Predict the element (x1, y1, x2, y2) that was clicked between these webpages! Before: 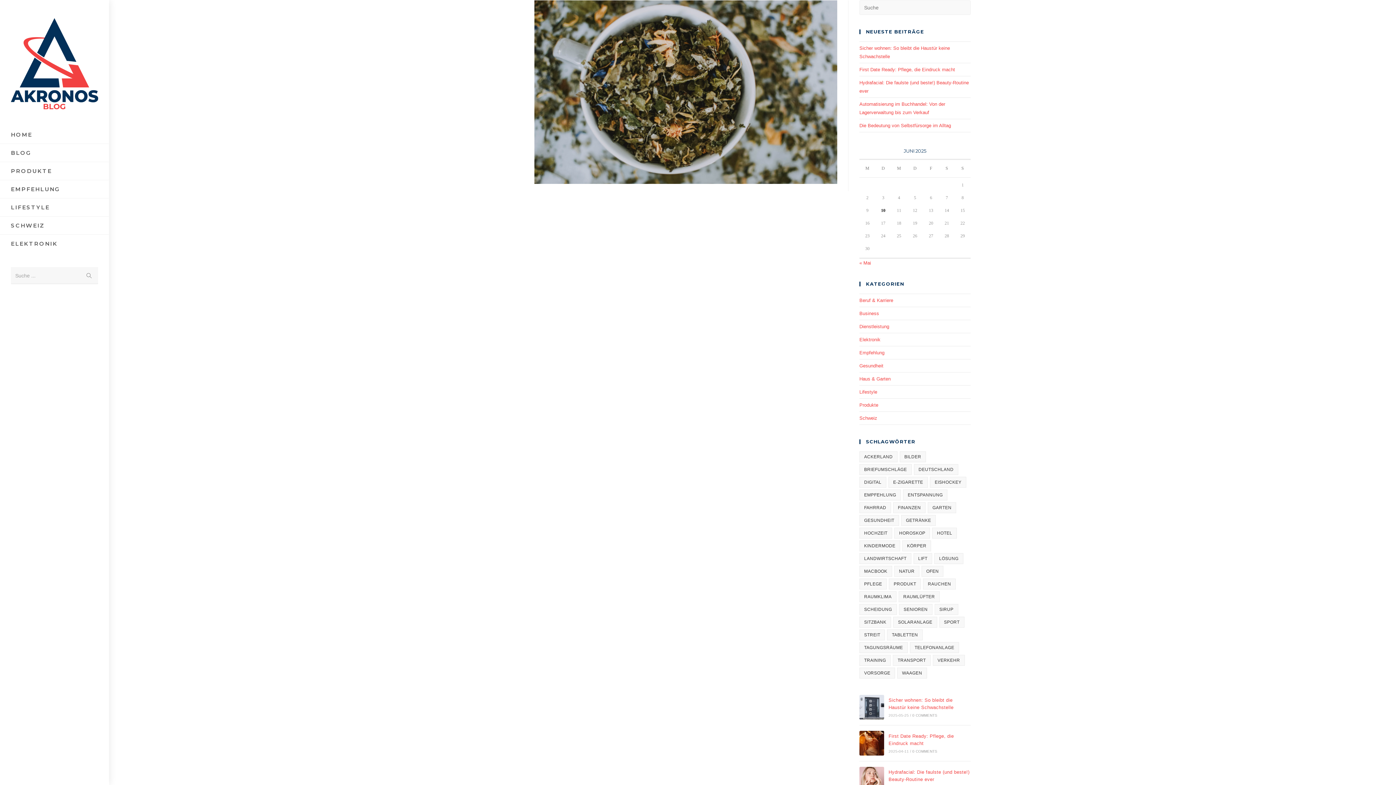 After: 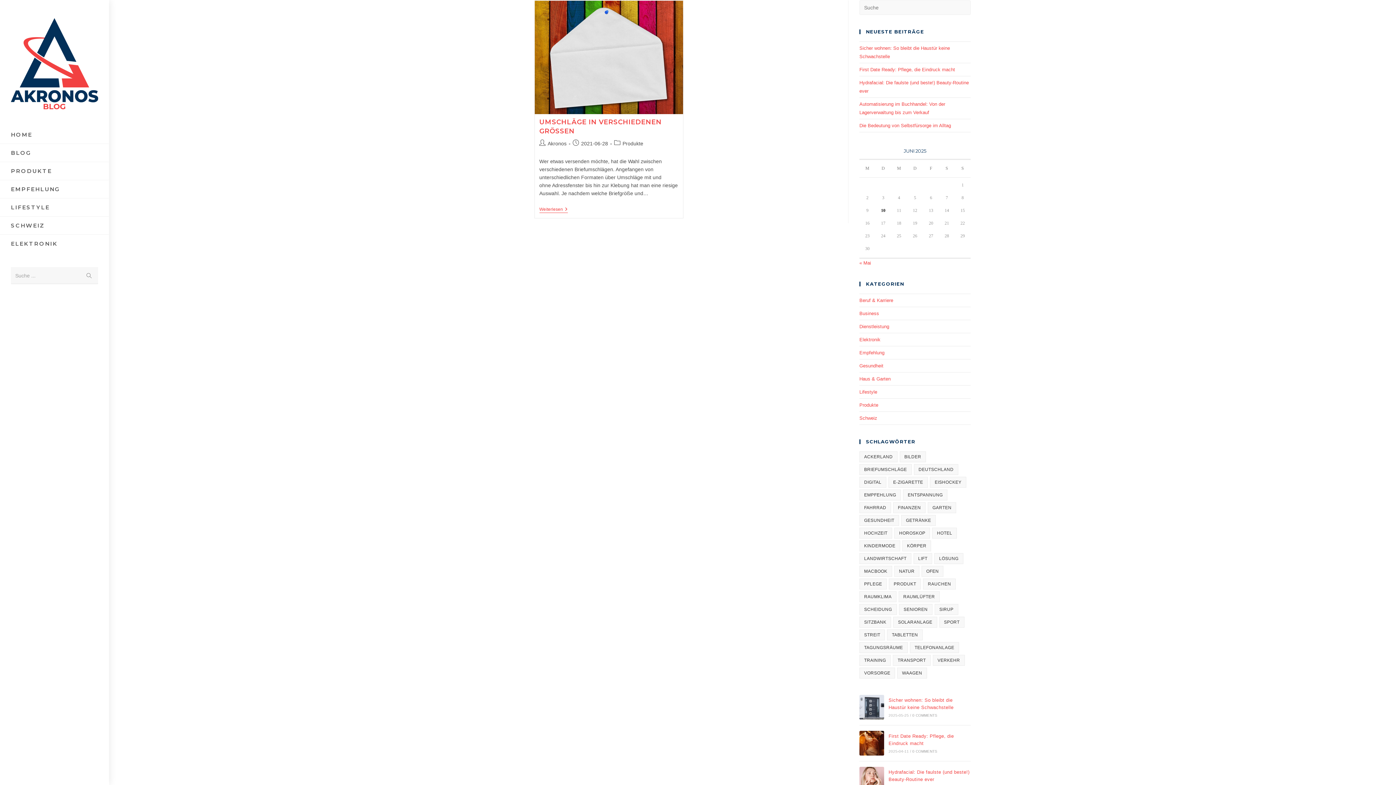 Action: label: Briefumschläge (1 Eintrag) bbox: (859, 464, 911, 475)